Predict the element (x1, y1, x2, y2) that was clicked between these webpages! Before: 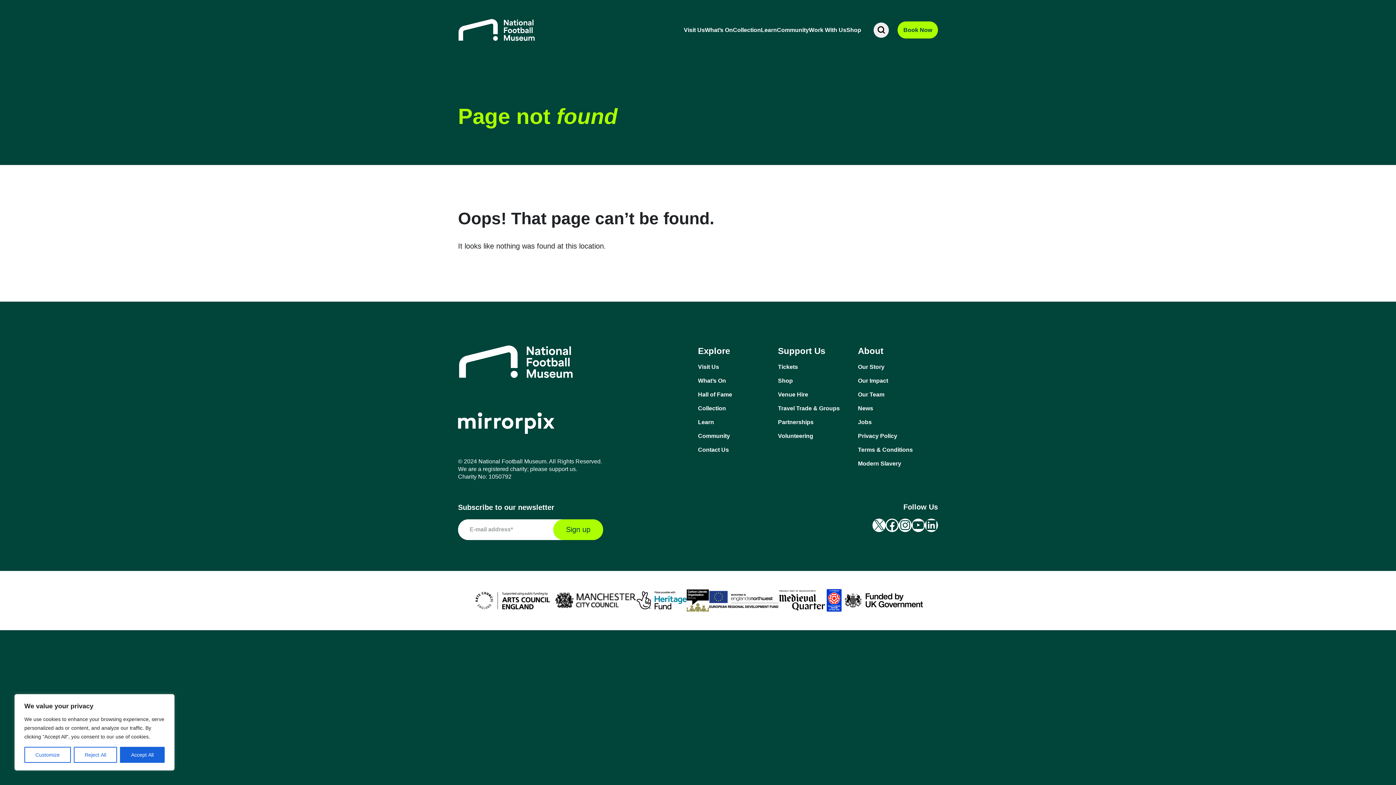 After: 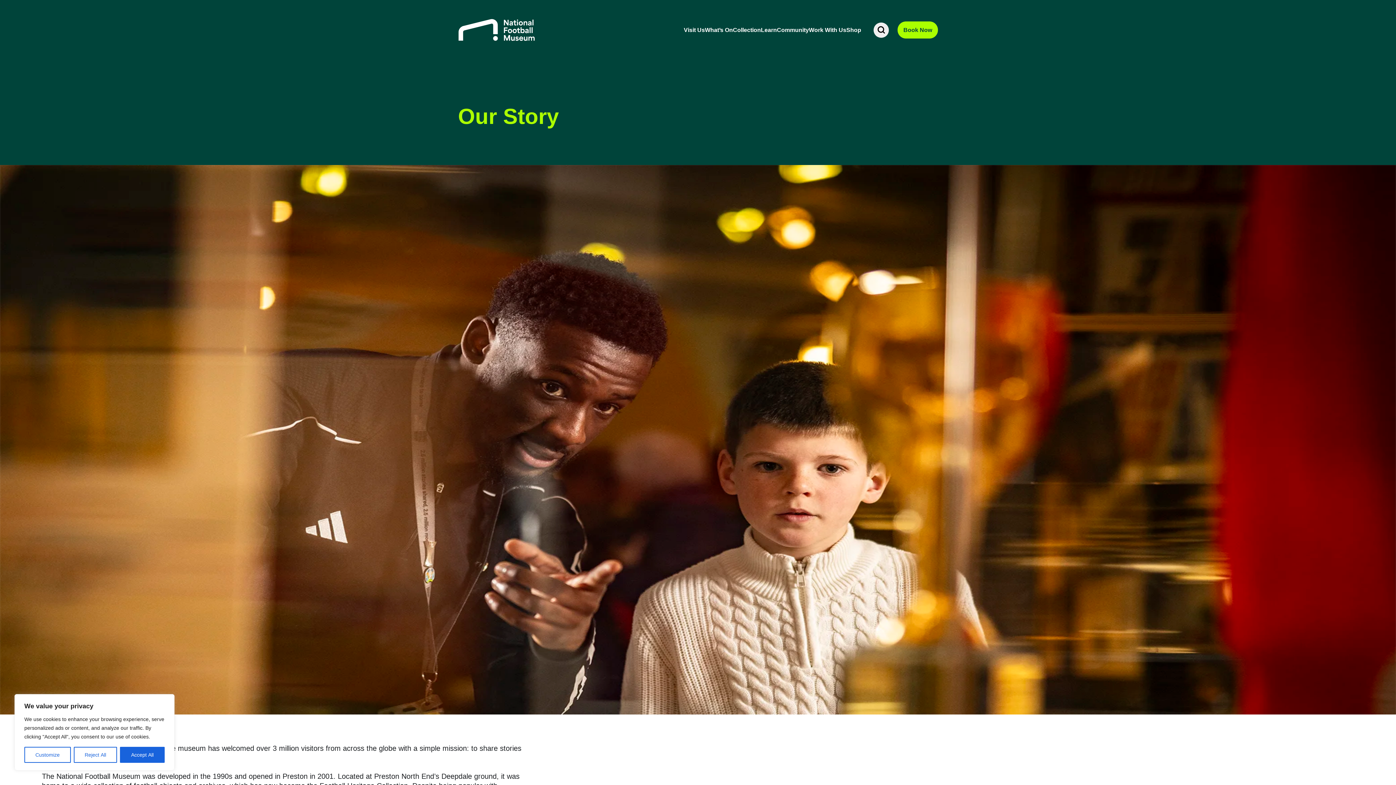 Action: bbox: (858, 363, 938, 371) label: Our Story